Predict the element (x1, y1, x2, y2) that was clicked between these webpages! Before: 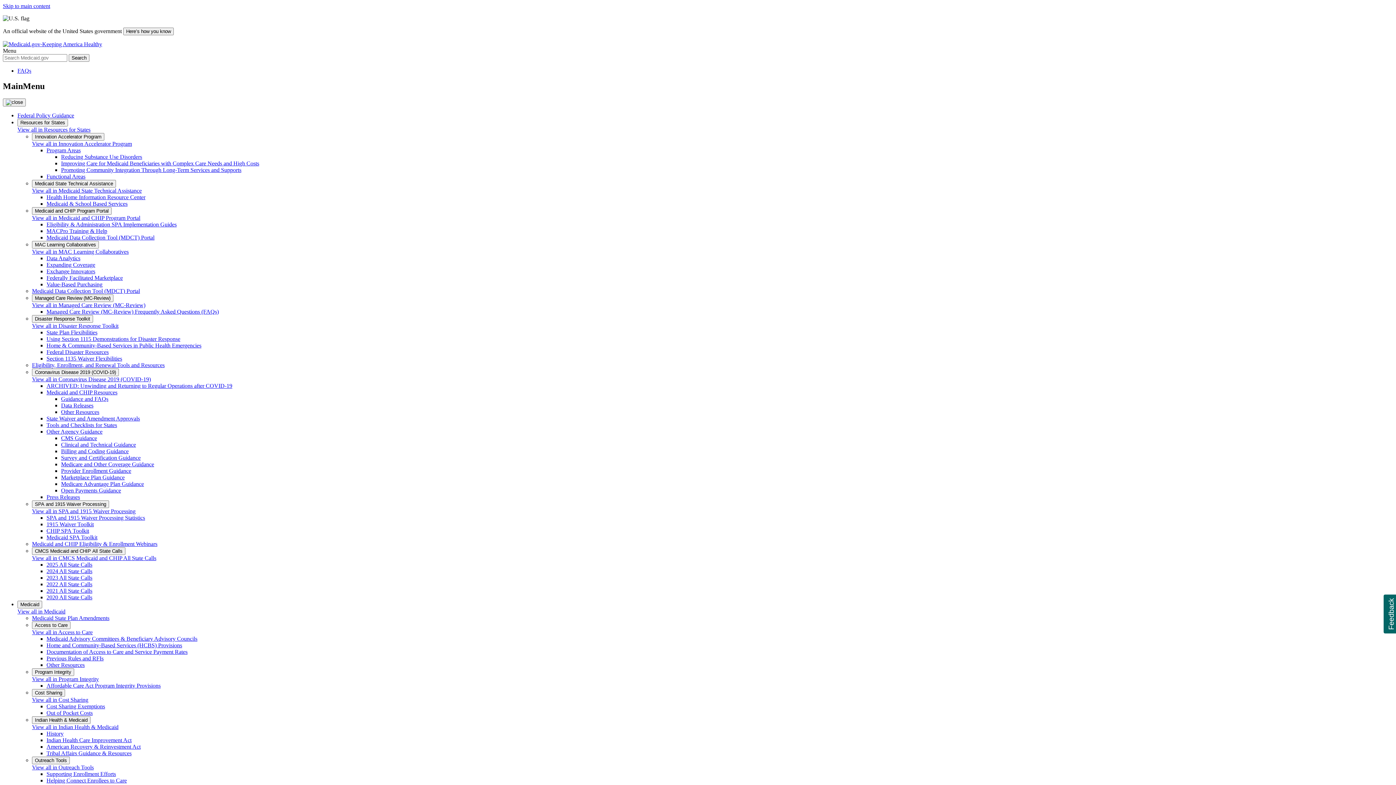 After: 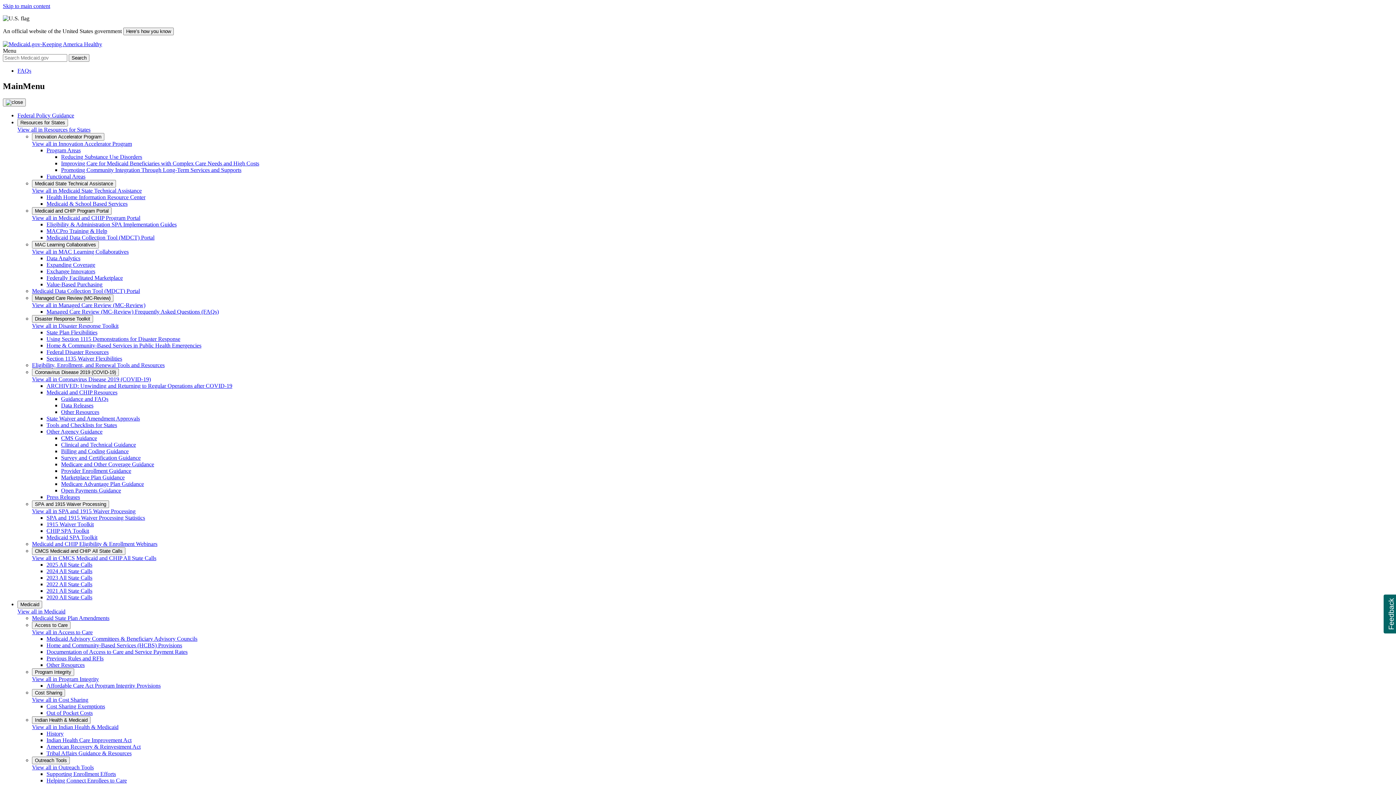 Action: bbox: (46, 655, 103, 661) label: Previous Rules and RFIs